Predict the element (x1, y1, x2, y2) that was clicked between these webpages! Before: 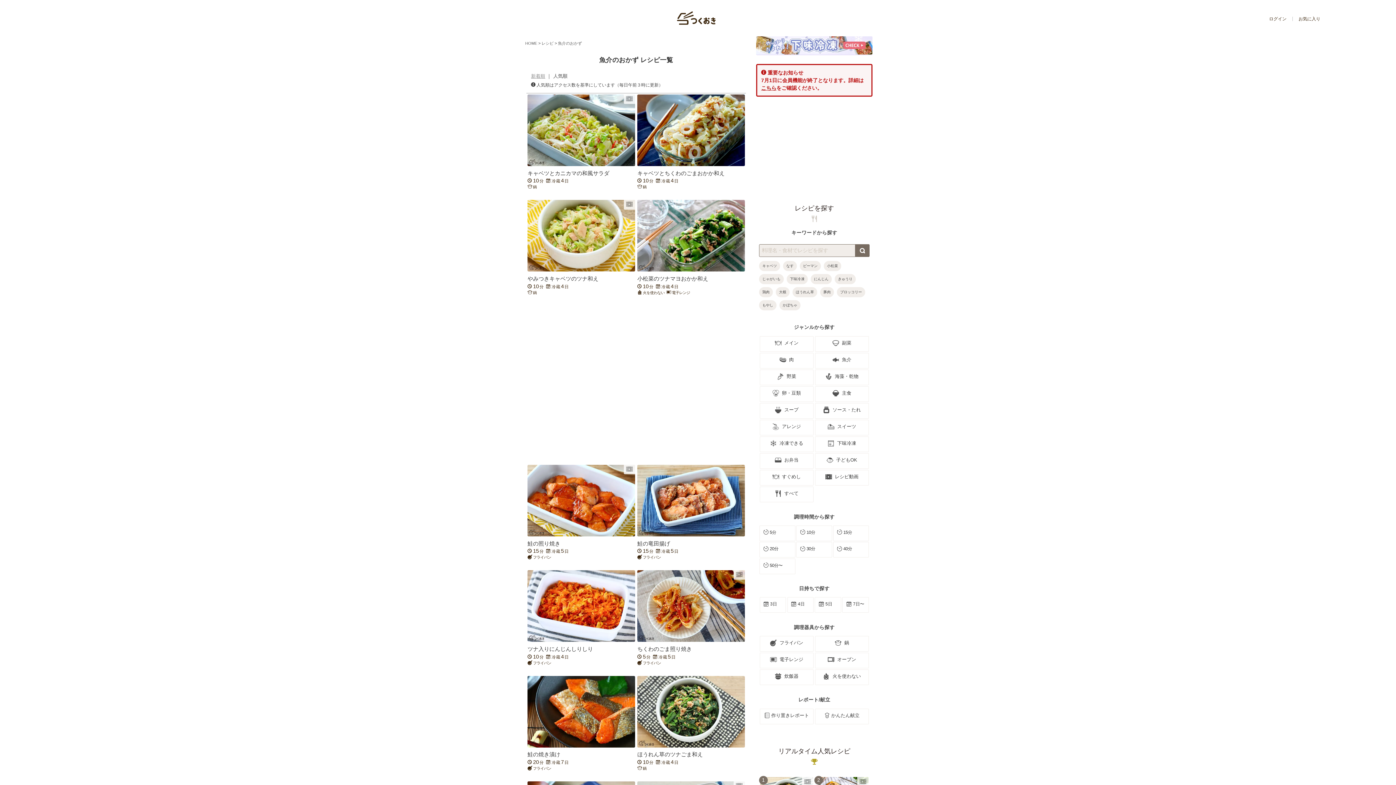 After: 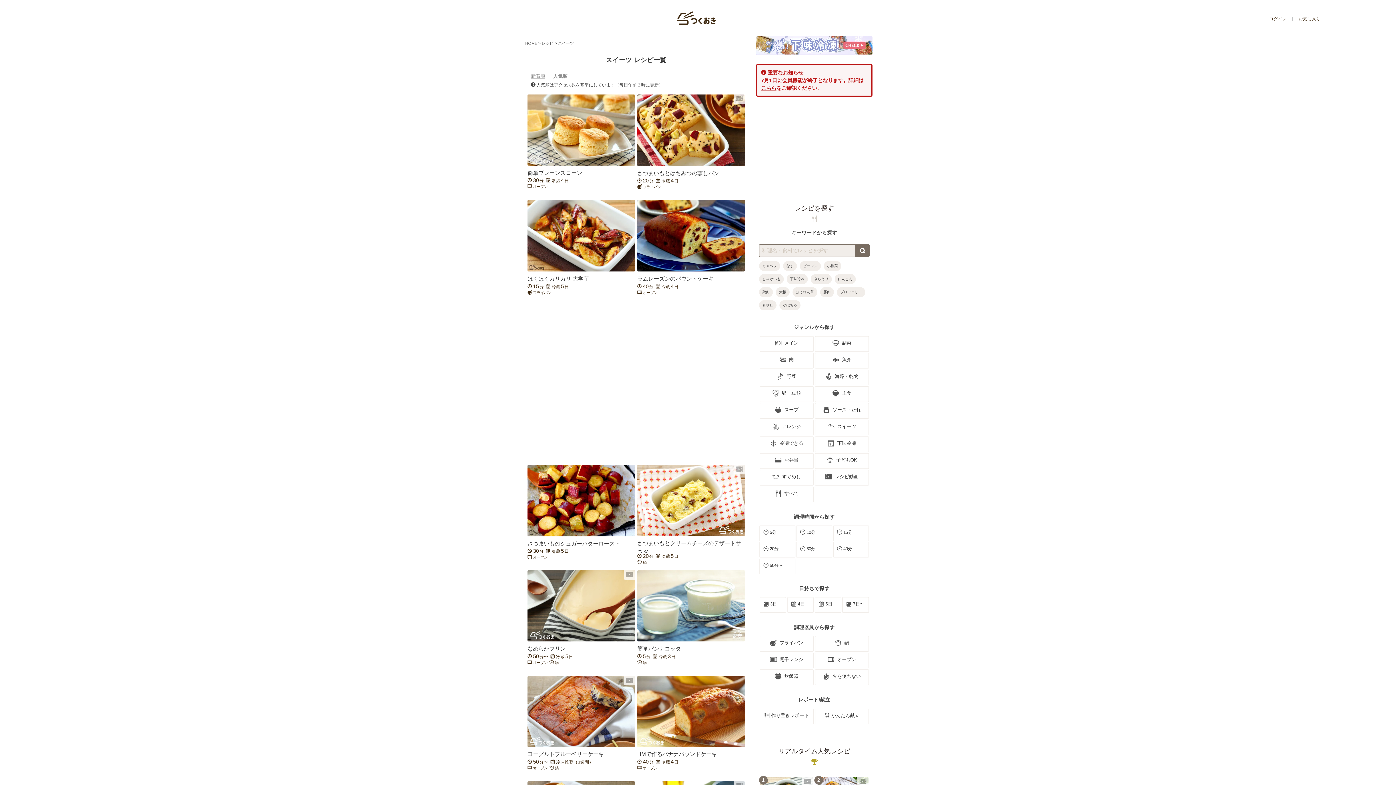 Action: bbox: (815, 420, 869, 435) label: スイーツ